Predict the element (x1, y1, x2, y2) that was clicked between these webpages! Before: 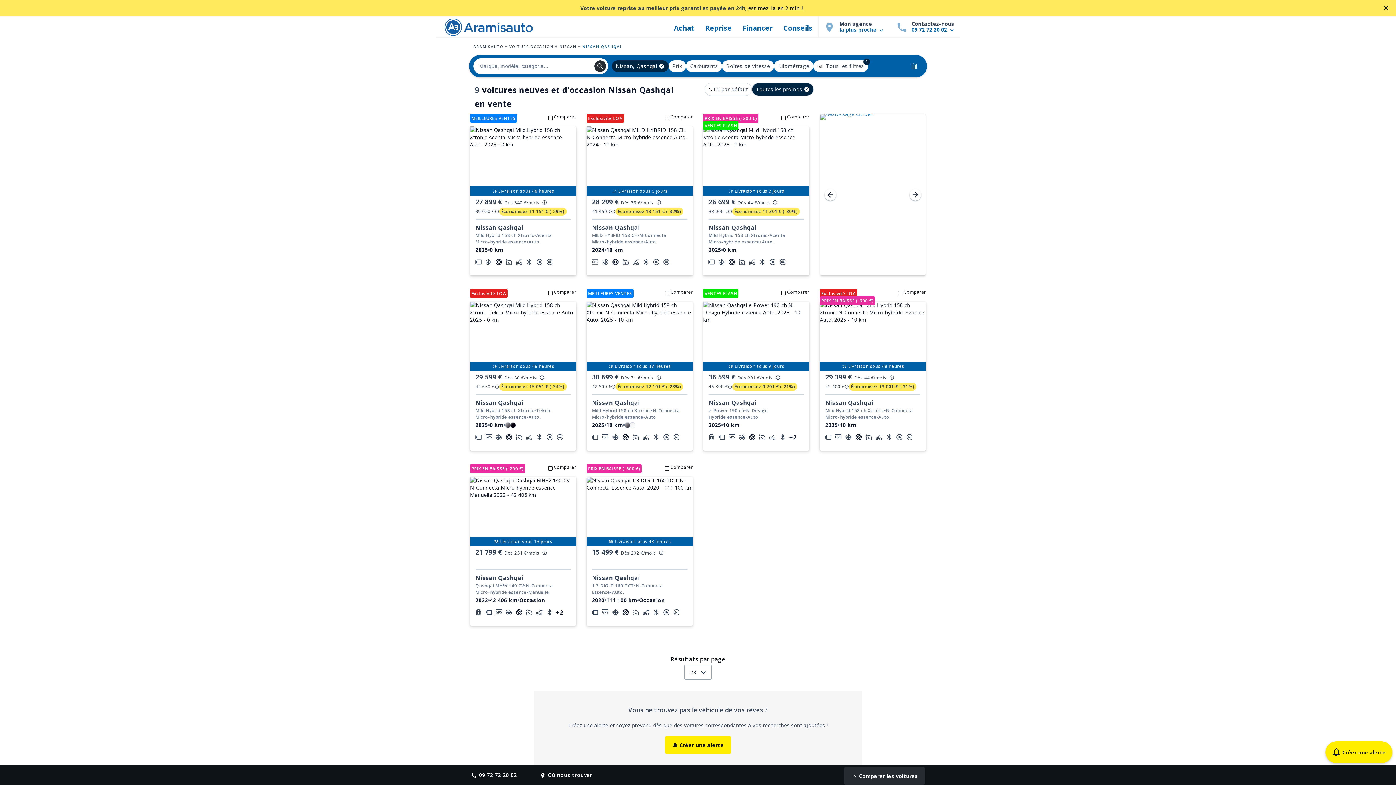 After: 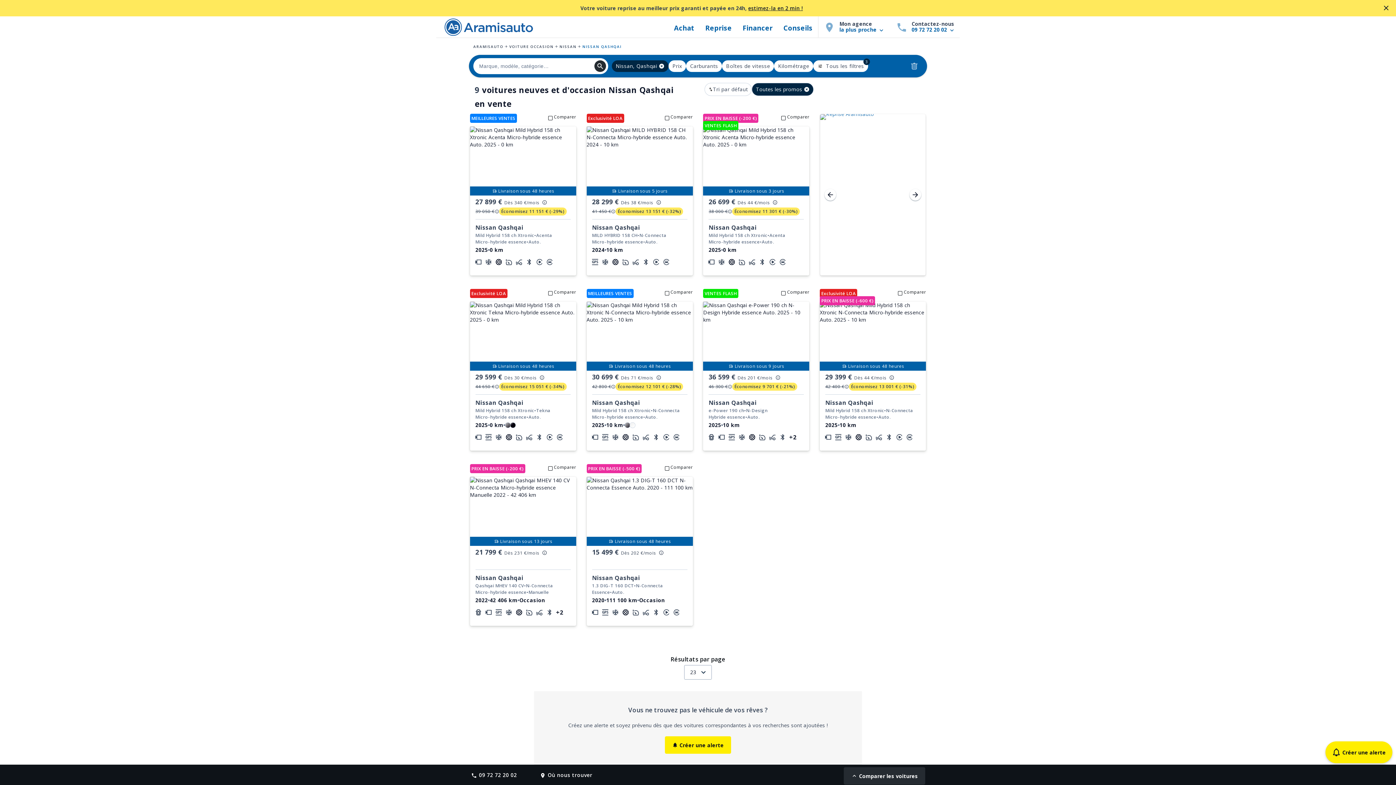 Action: label:  09 72 72 20 02 bbox: (470, 772, 517, 778)